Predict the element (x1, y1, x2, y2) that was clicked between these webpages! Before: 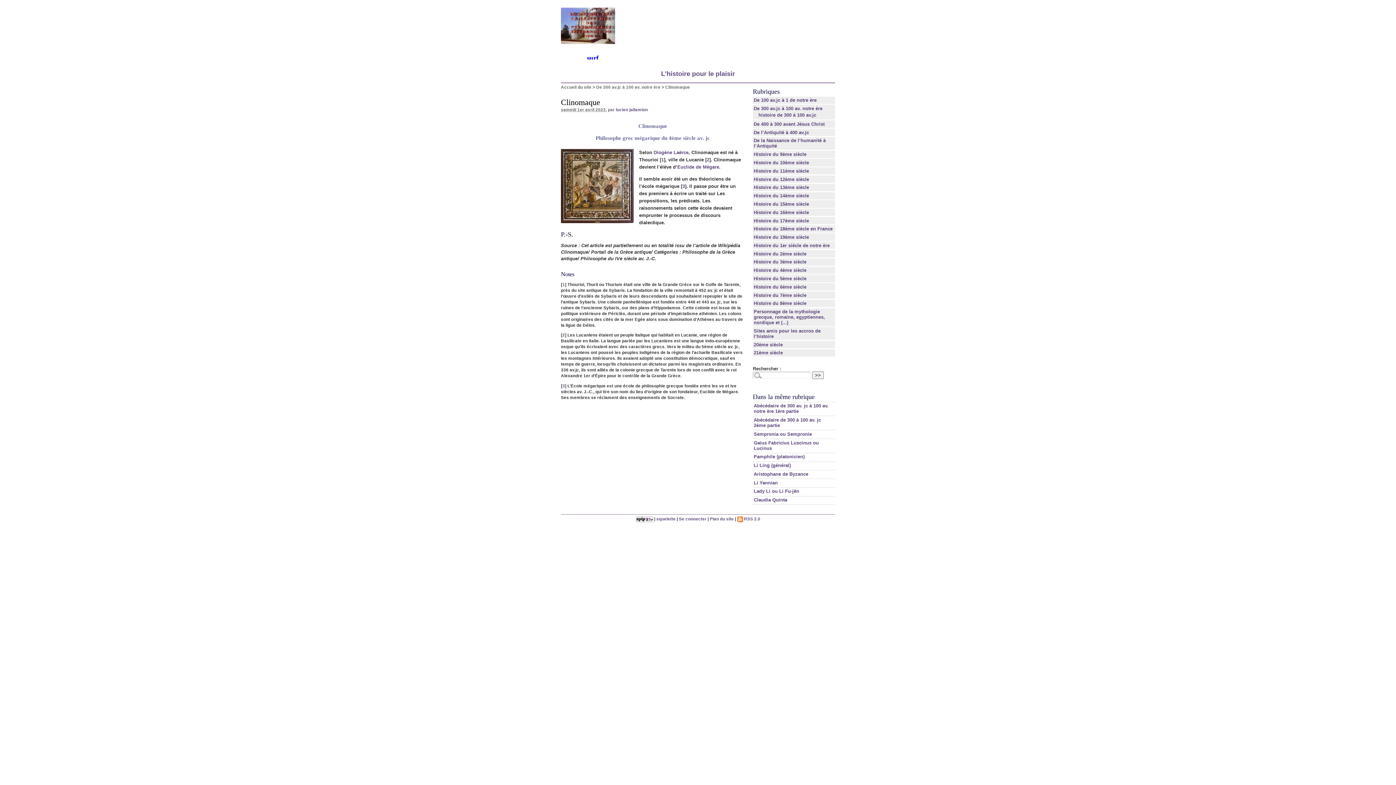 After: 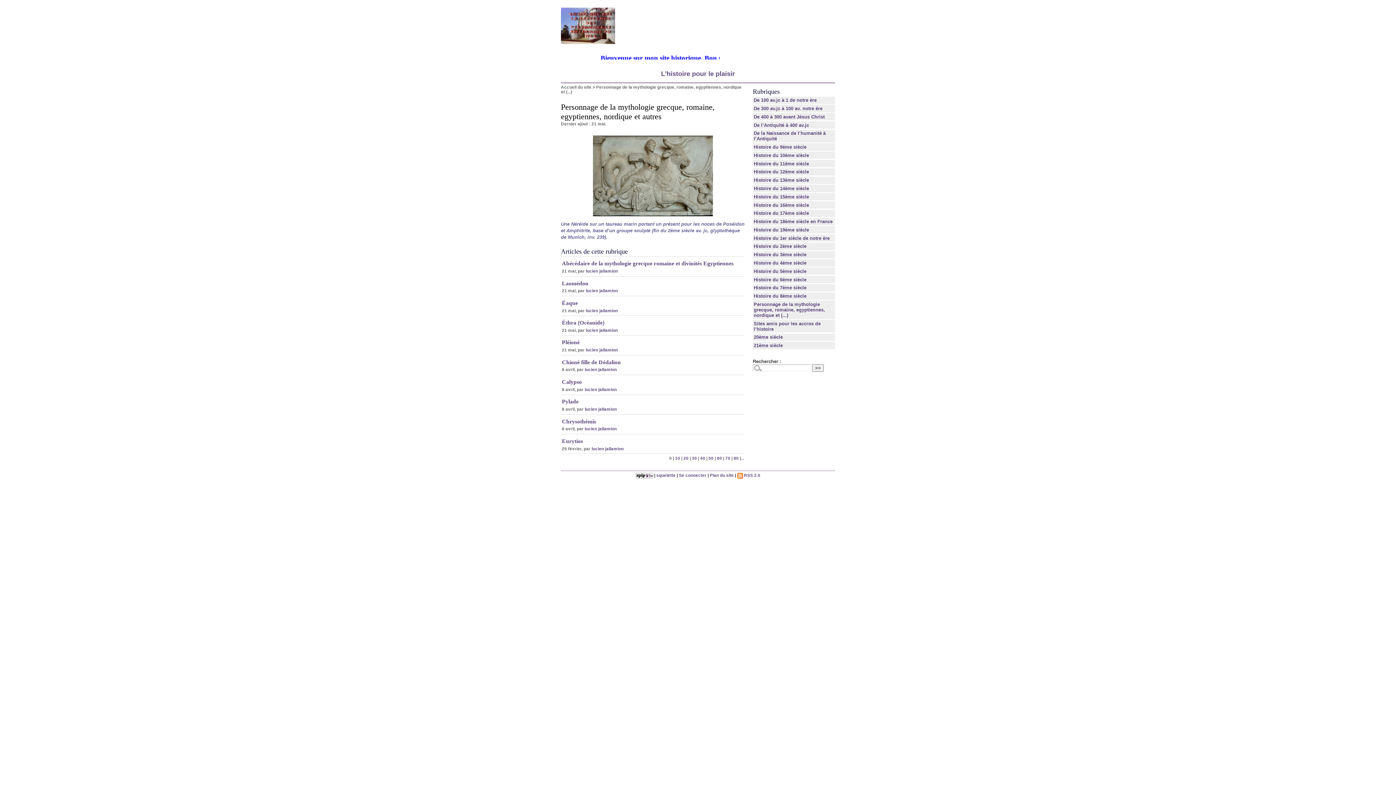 Action: bbox: (753, 309, 825, 325) label: Personnage de la mythologie grecque, romaine, egyptiennes, nordique et (...)